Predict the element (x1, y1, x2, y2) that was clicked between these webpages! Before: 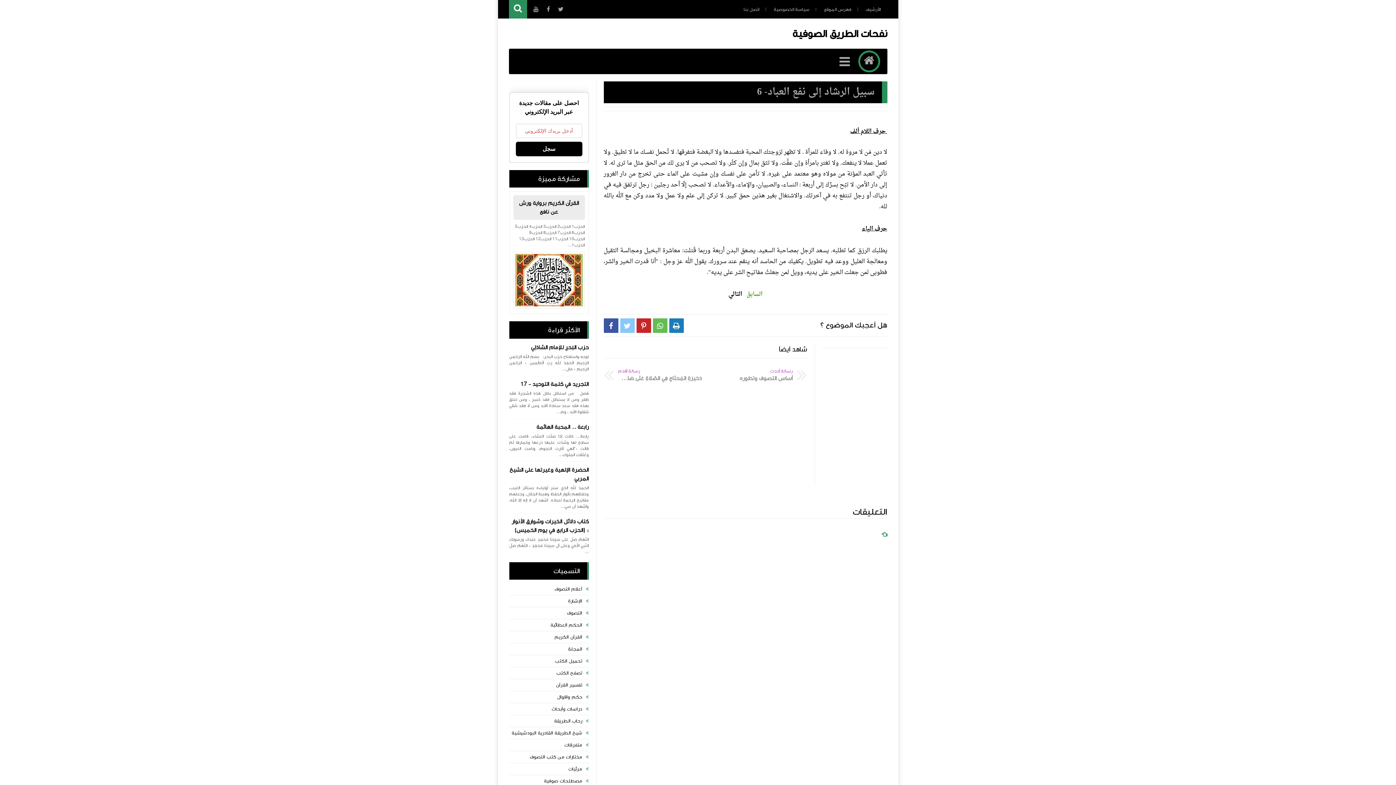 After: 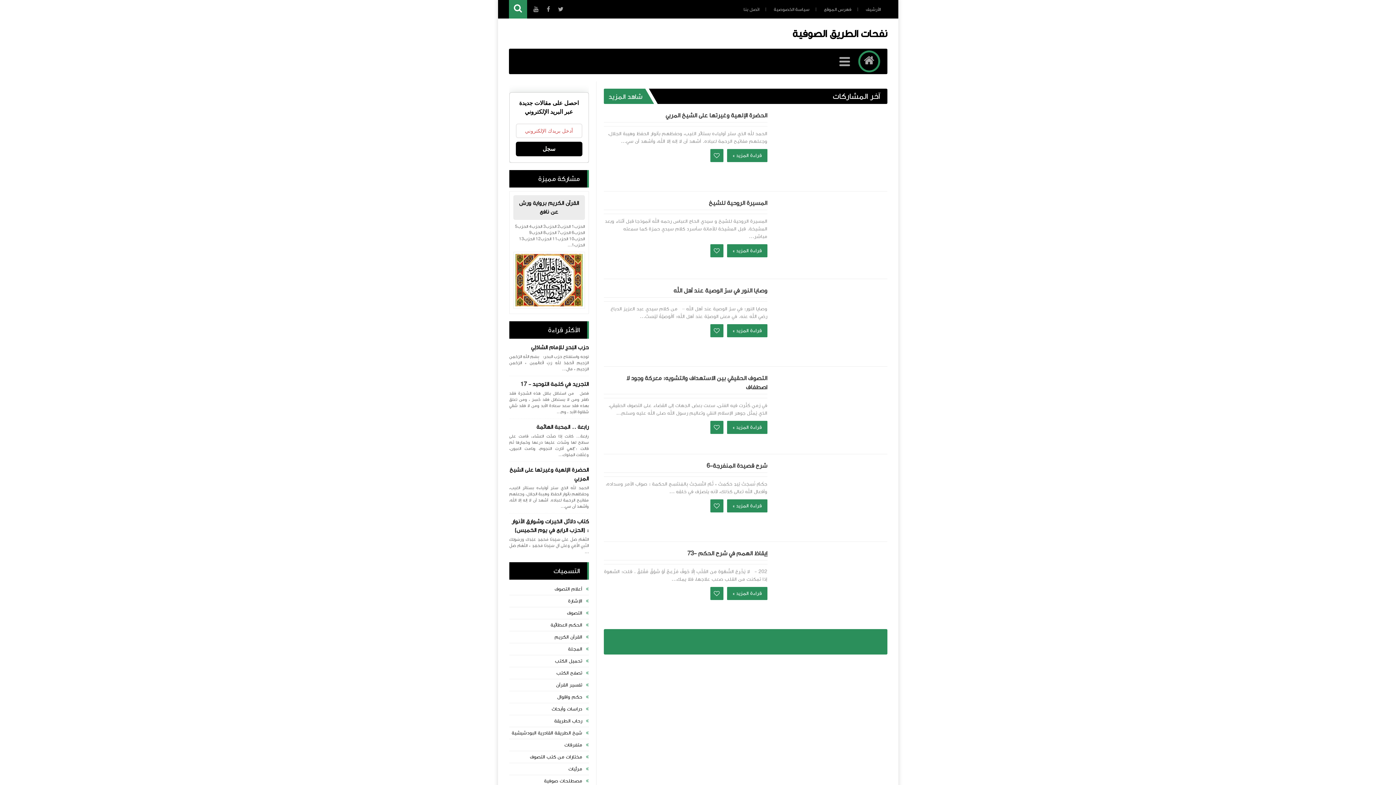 Action: bbox: (858, 50, 880, 72)